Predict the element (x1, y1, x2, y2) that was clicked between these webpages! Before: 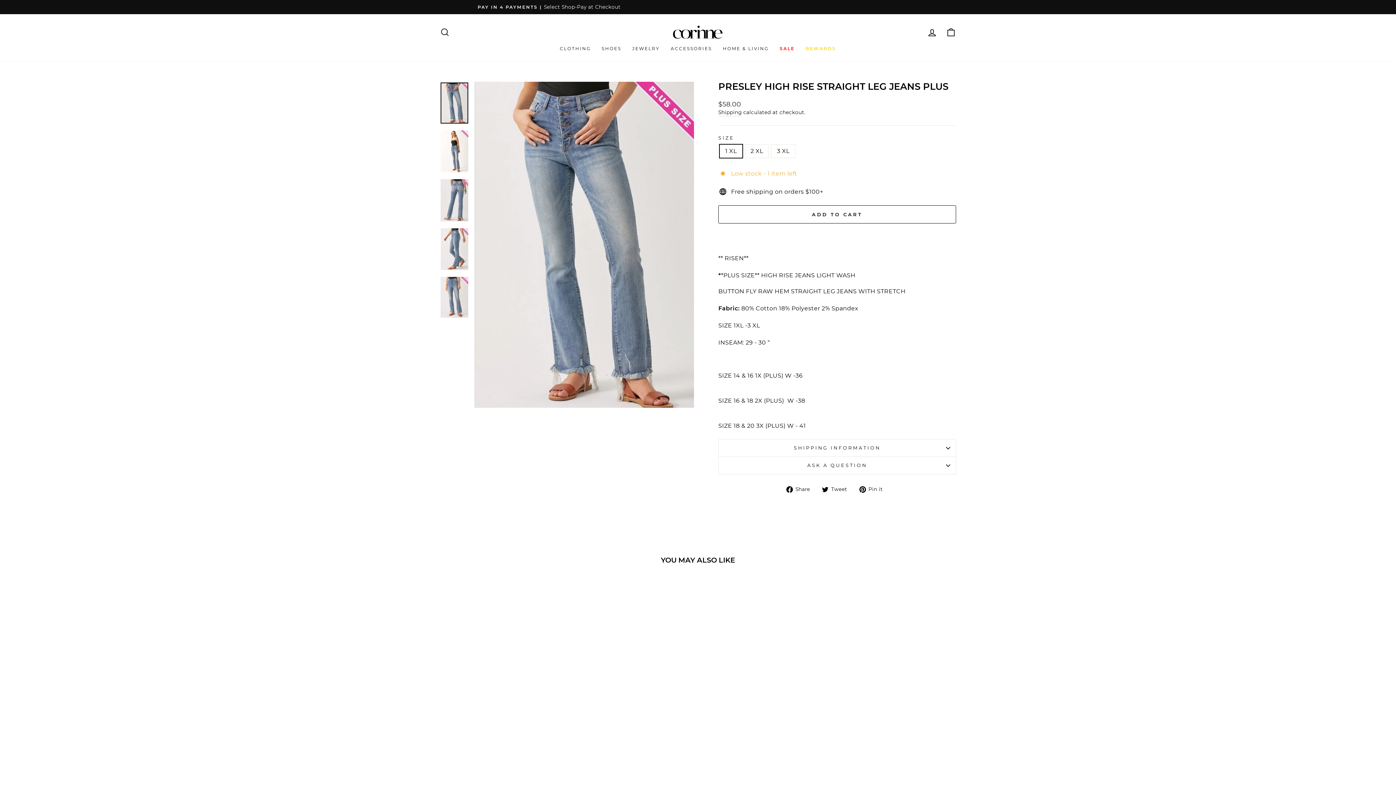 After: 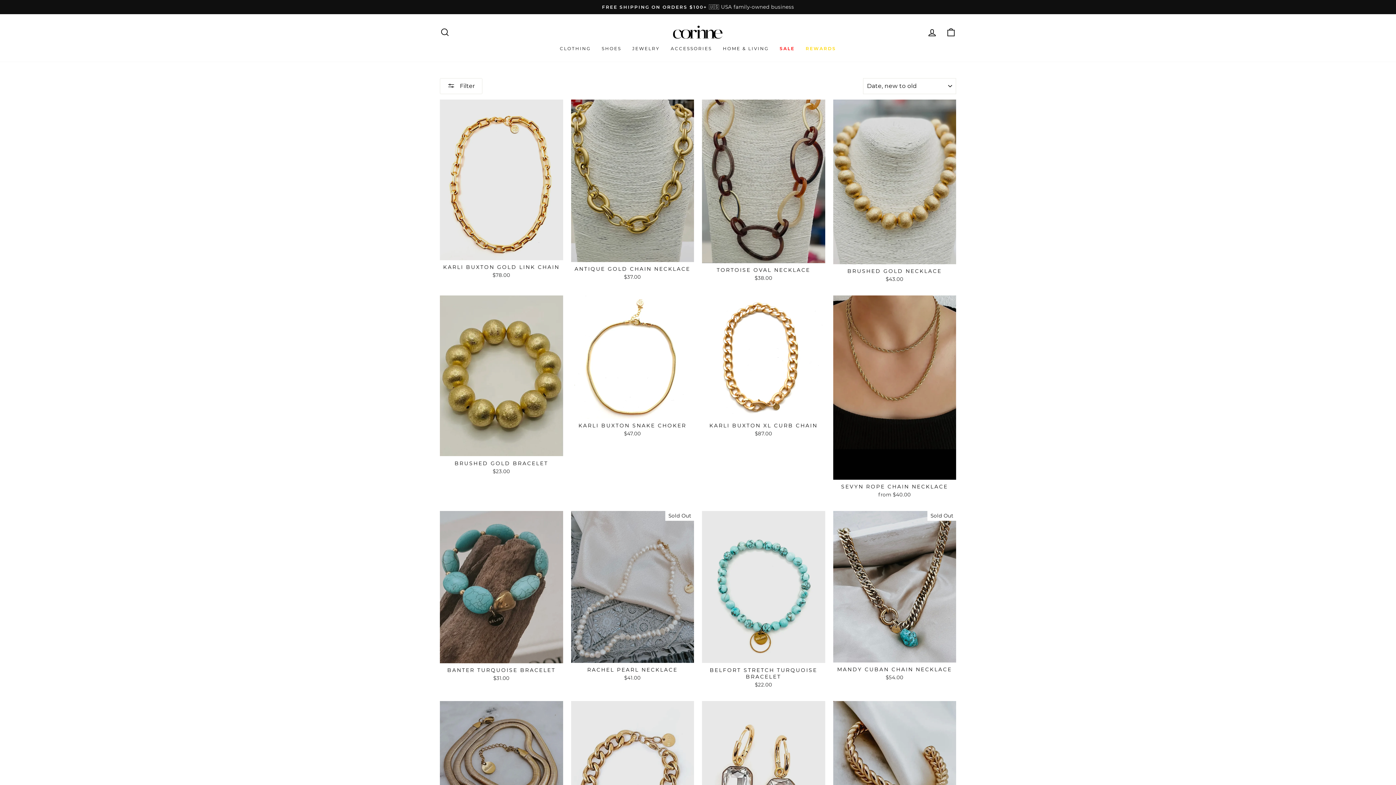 Action: label: JEWELRY bbox: (626, 43, 665, 54)